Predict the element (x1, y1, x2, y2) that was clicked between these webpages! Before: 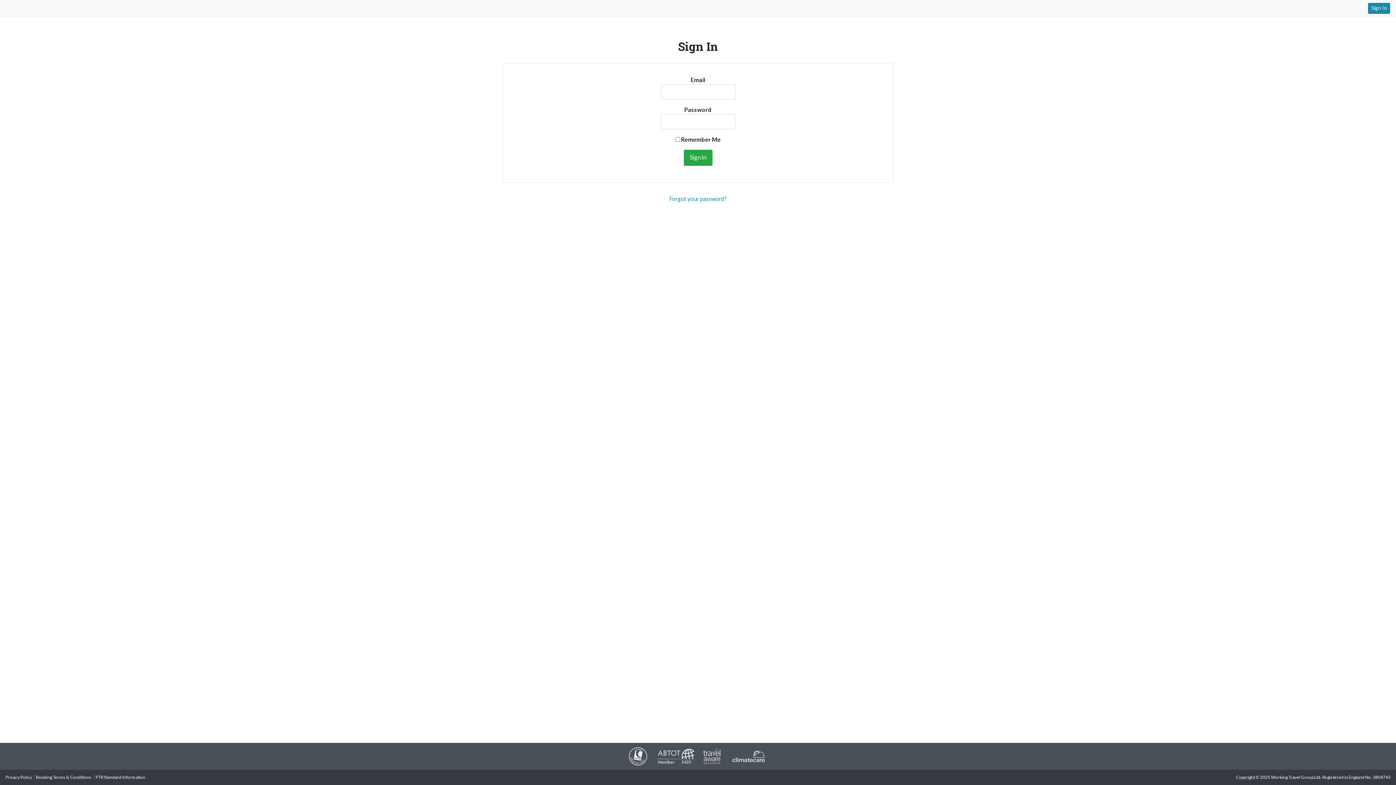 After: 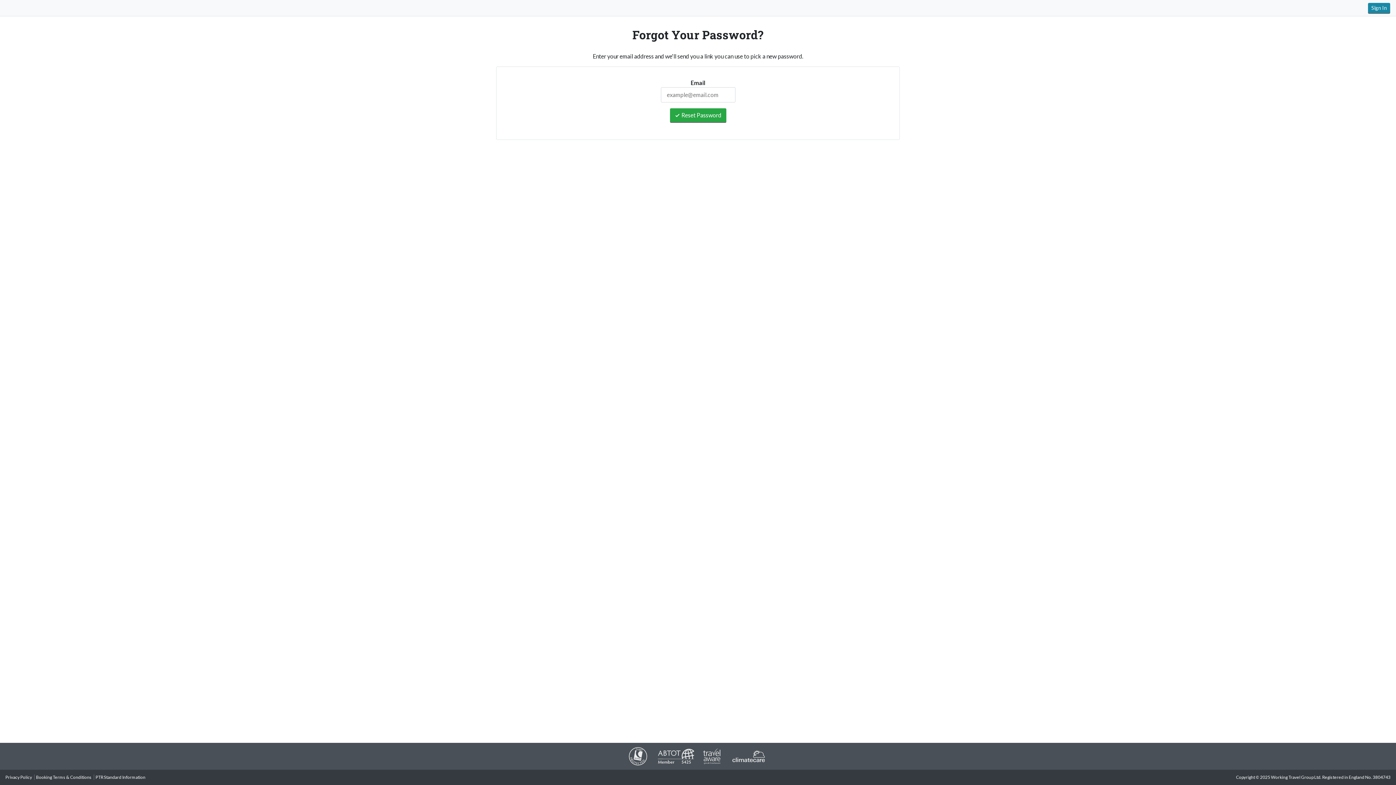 Action: label: Forgot your password? bbox: (669, 195, 726, 202)